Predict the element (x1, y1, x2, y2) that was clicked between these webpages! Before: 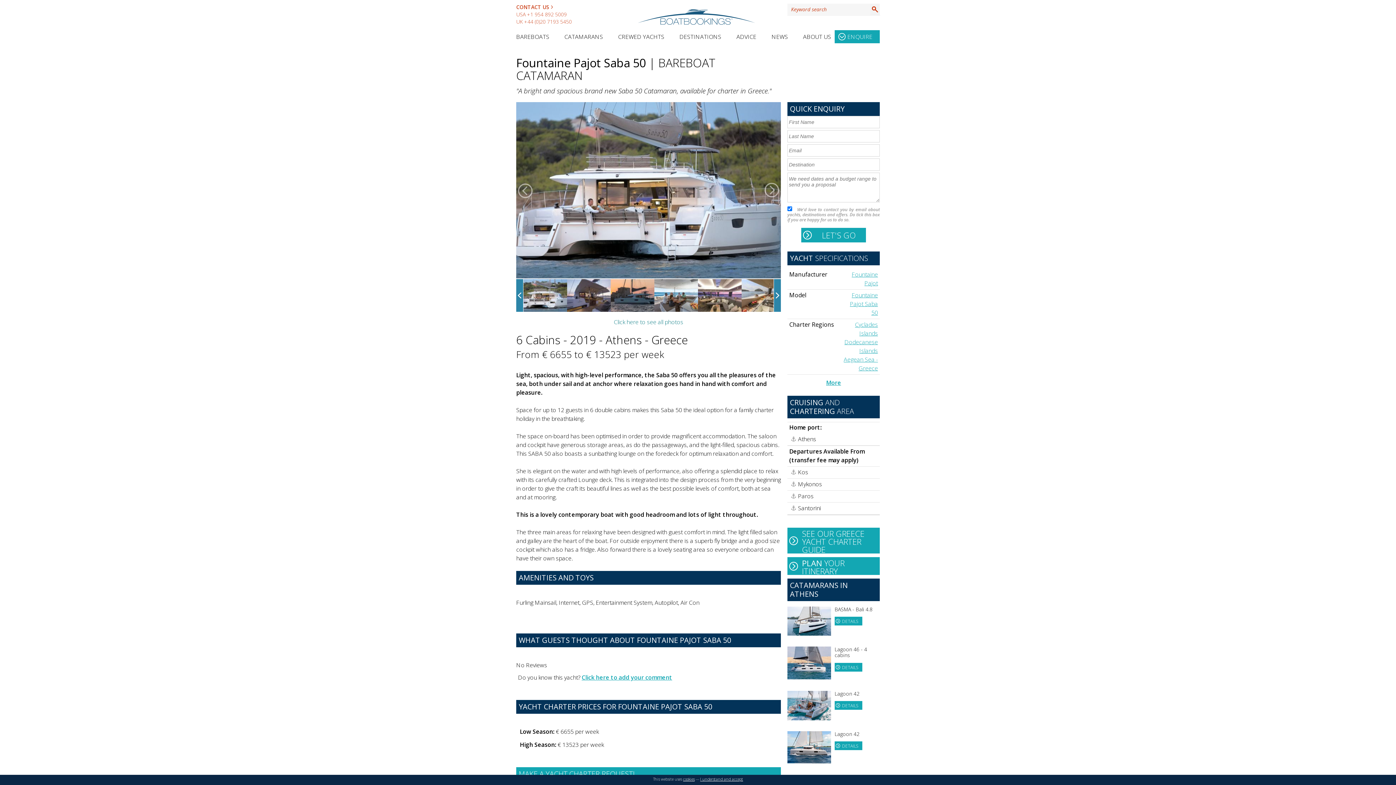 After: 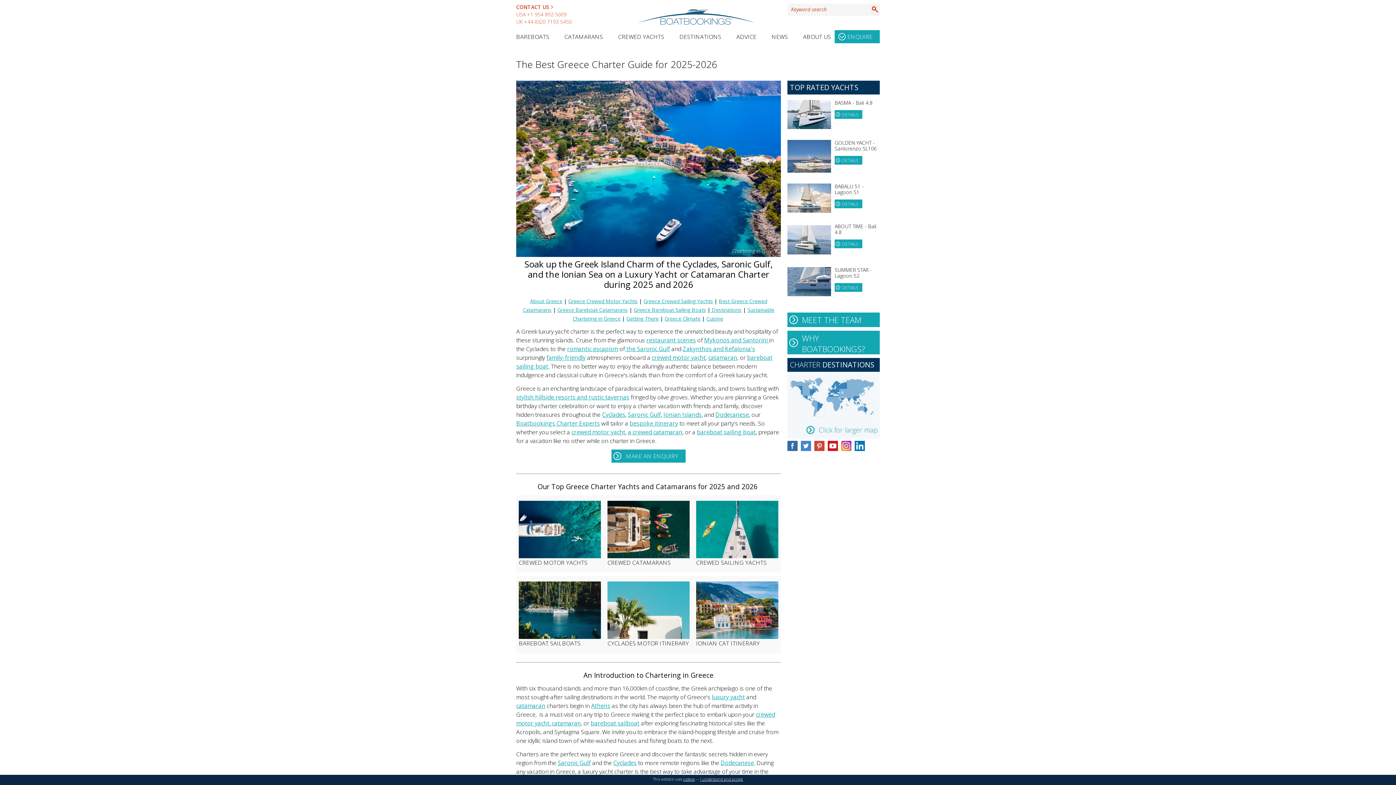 Action: bbox: (787, 528, 880, 553) label: SEE OUR GREECE YACHT CHARTER GUIDE